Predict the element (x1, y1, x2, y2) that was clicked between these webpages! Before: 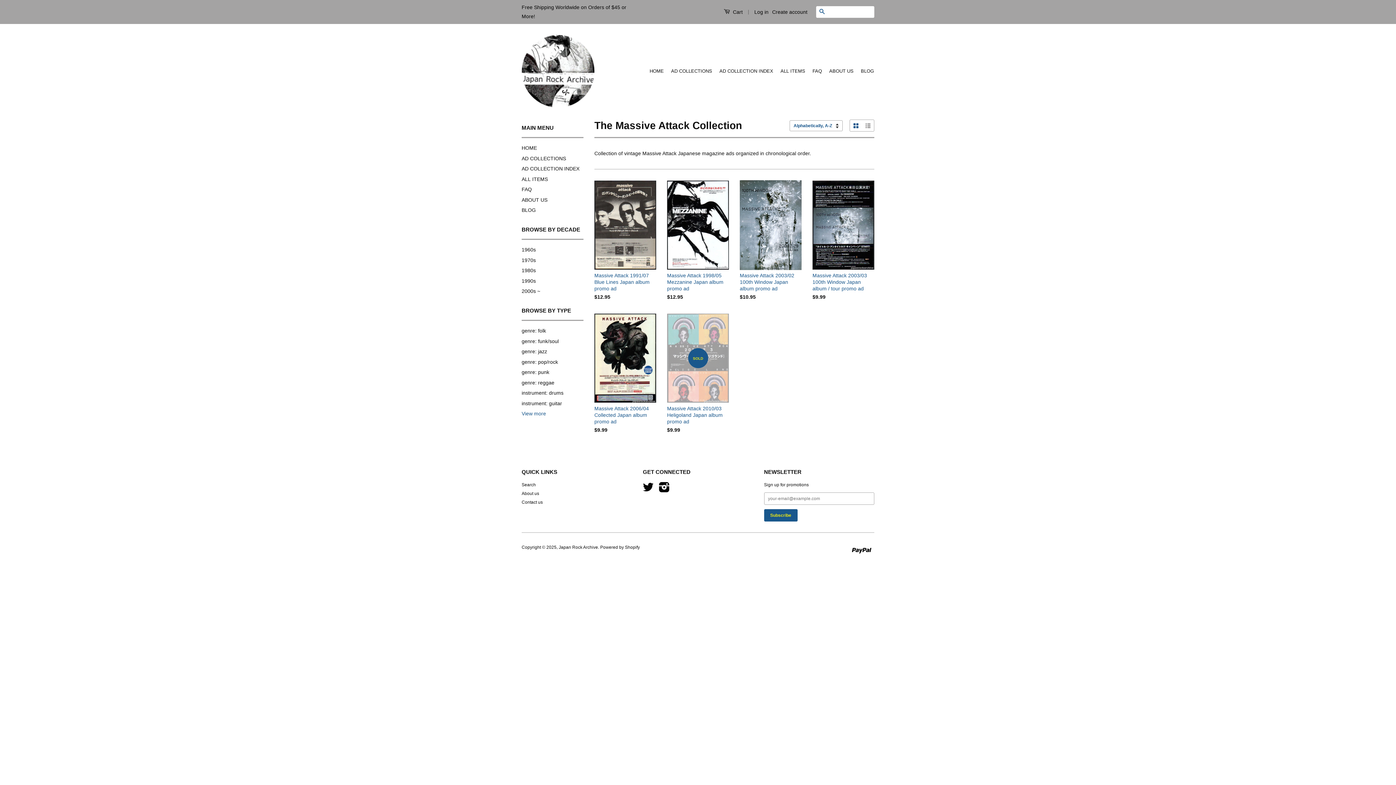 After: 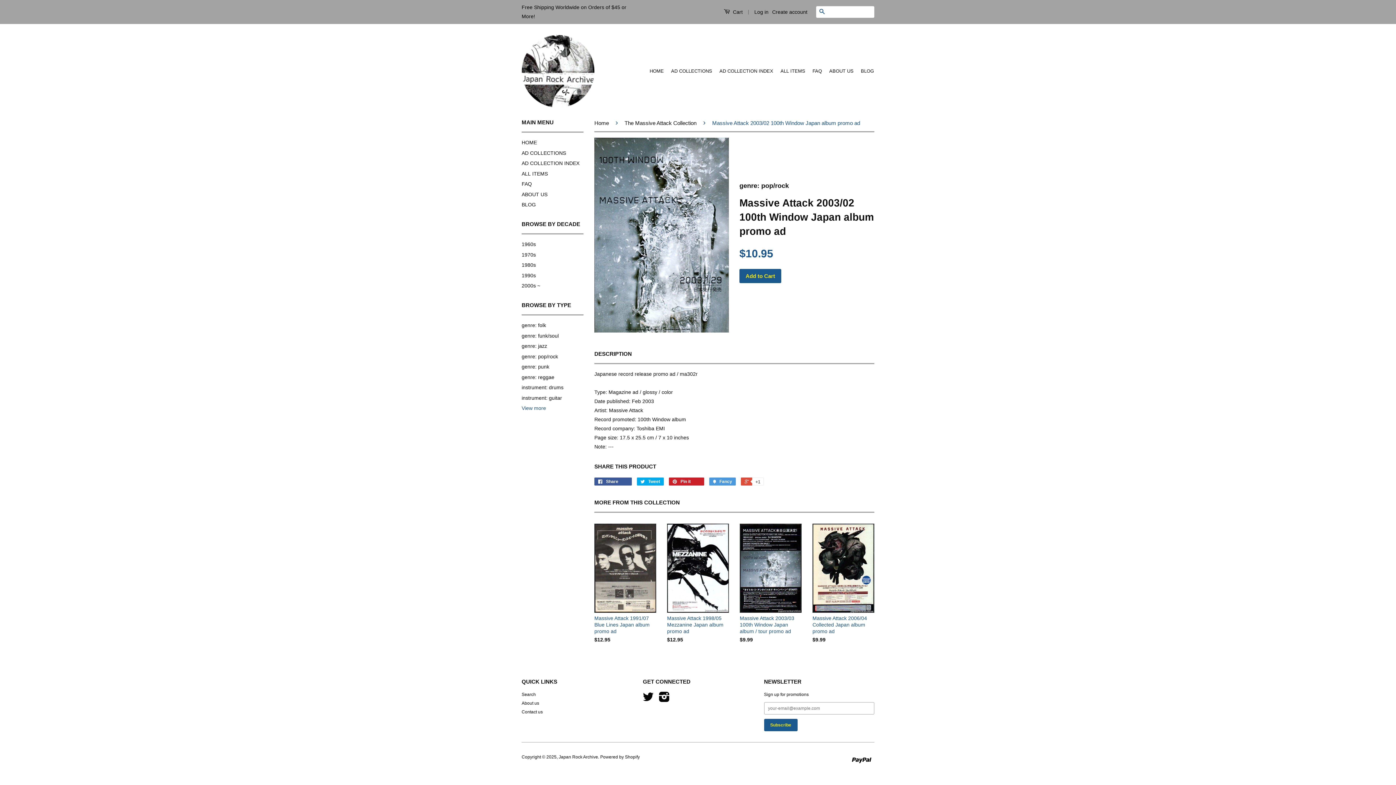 Action: bbox: (740, 180, 801, 313) label: Massive Attack 2003/02 100th Window Japan album promo ad

$10.95